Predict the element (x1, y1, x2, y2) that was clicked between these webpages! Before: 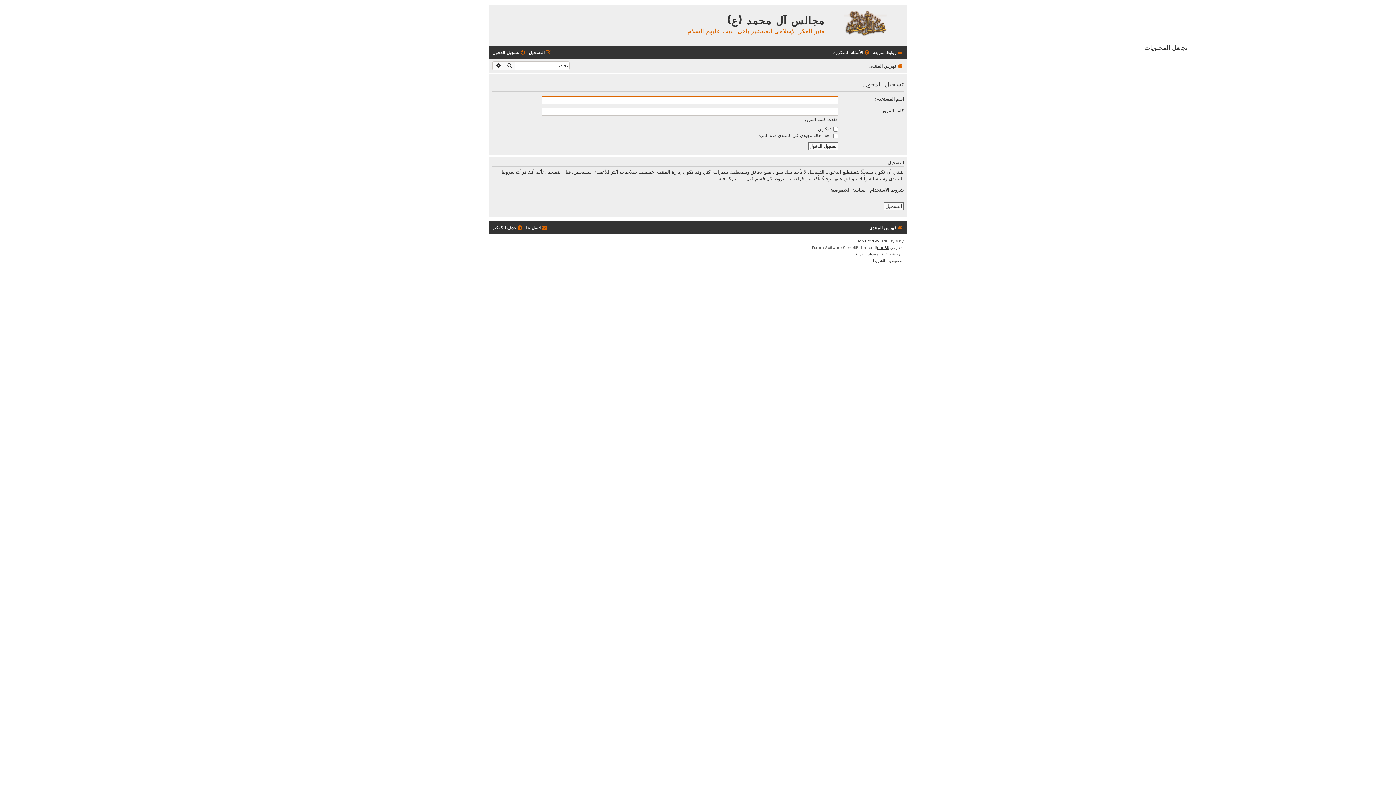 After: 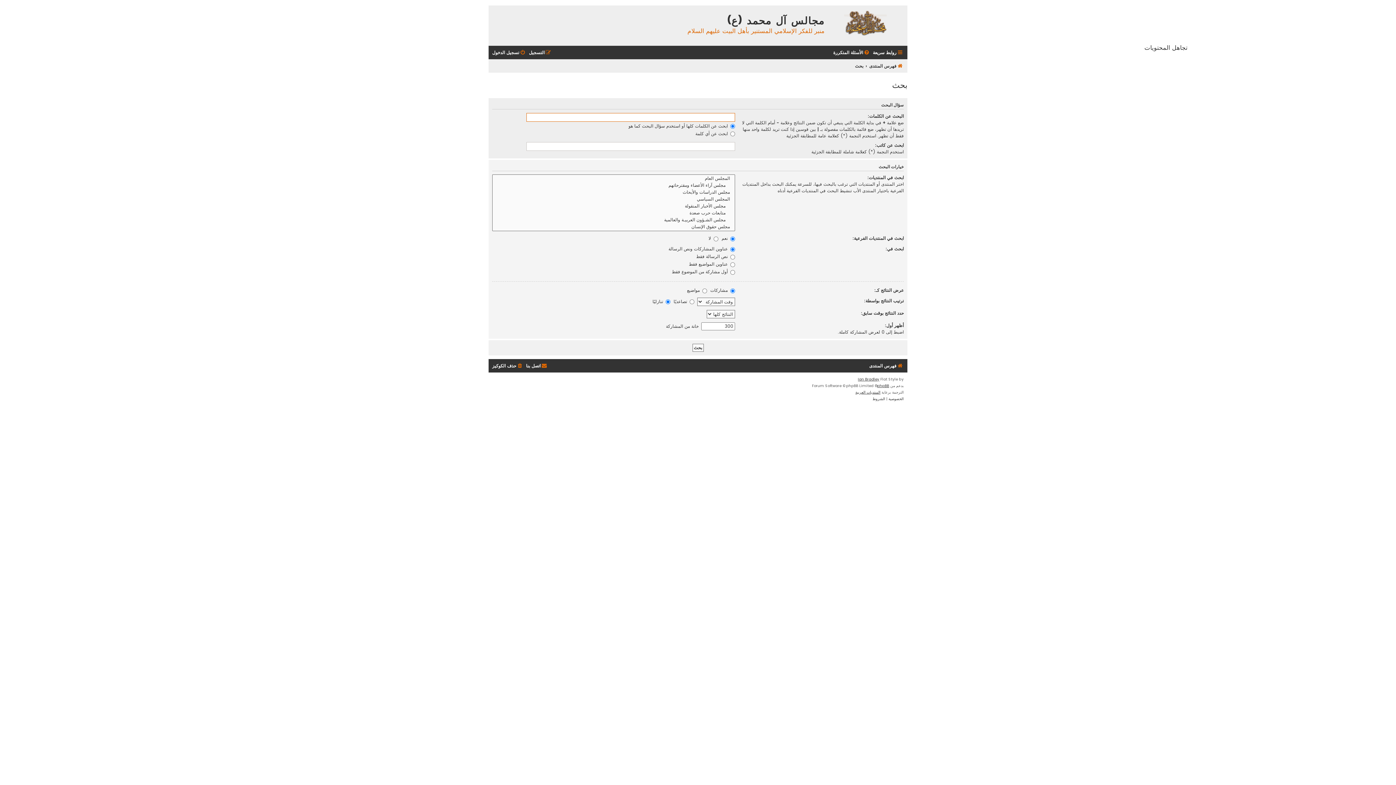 Action: bbox: (492, 61, 503, 70) label: بحث متقدم